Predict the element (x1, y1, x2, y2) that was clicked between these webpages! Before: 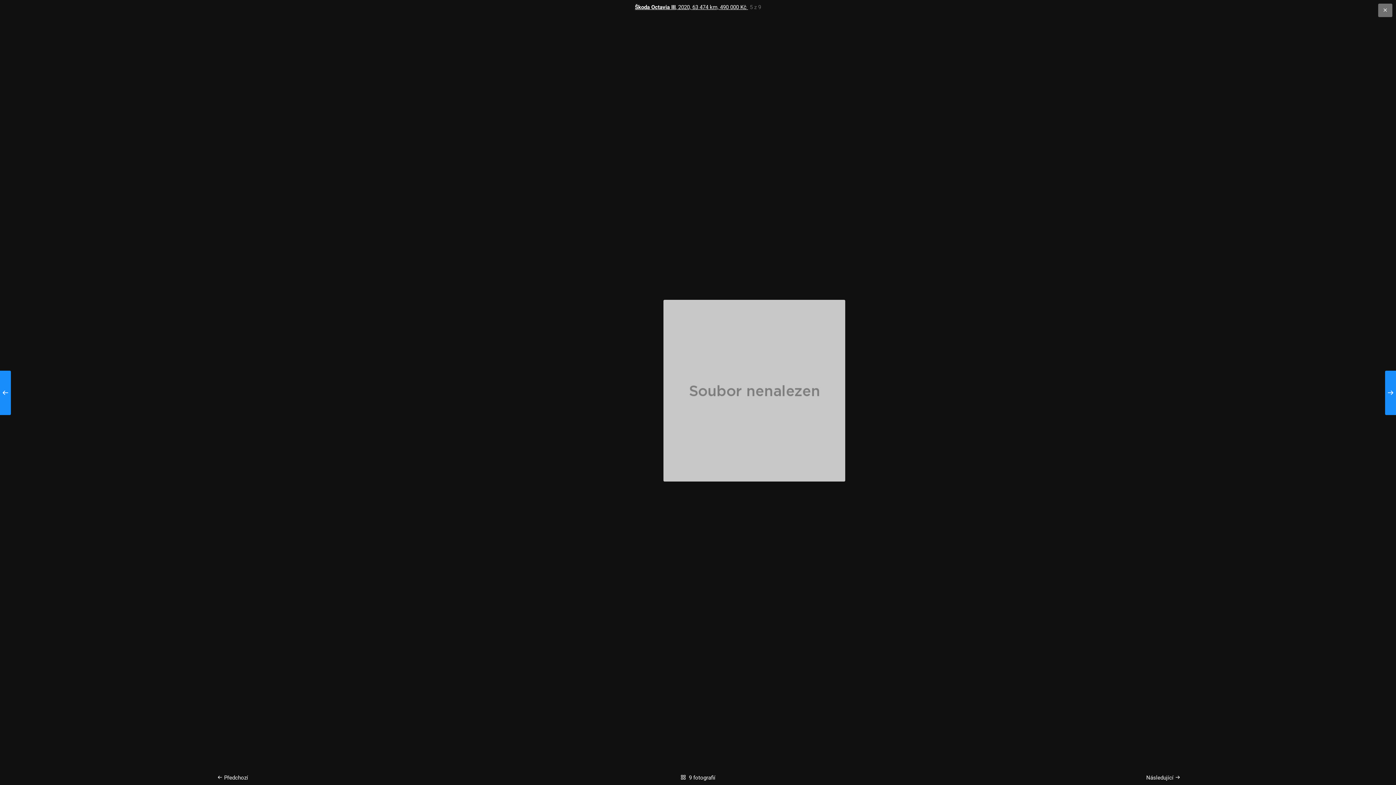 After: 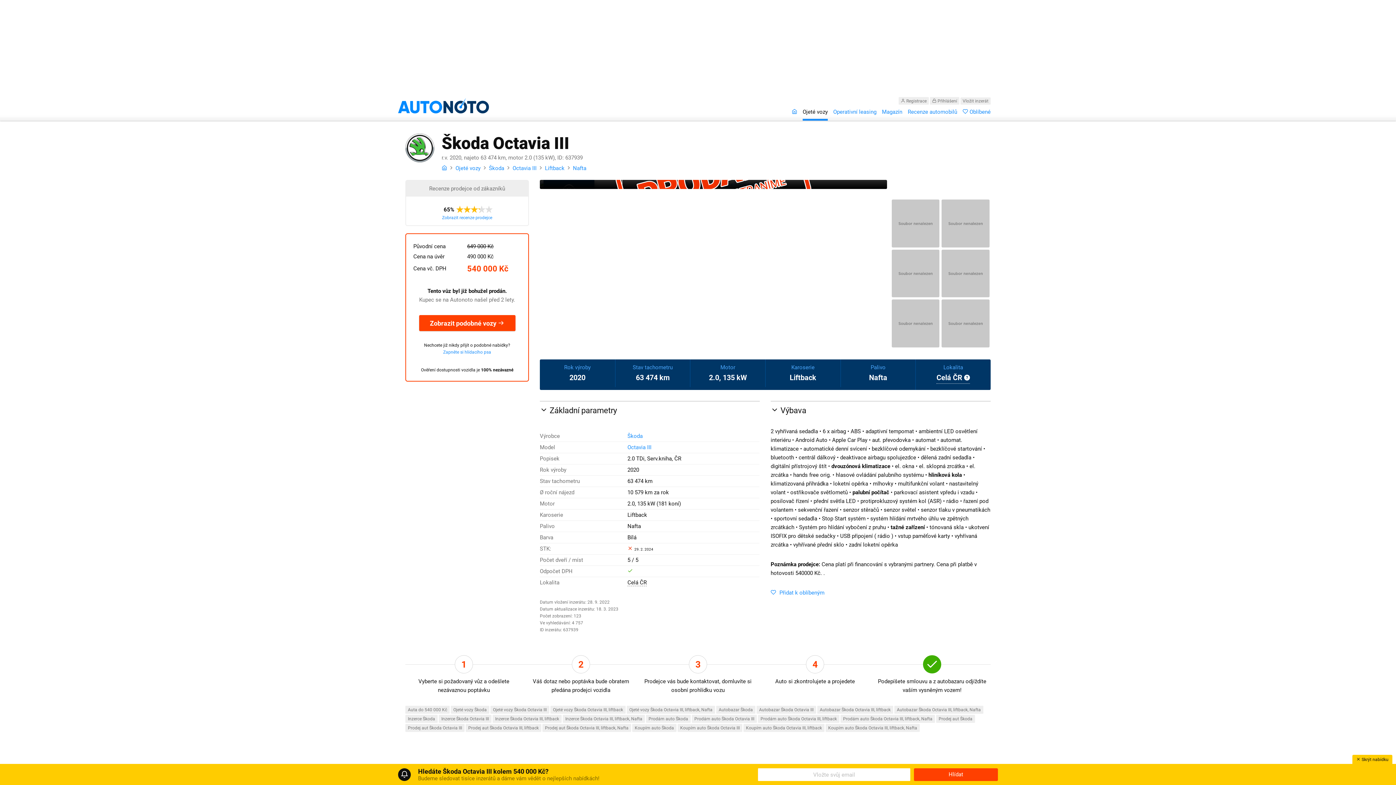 Action: bbox: (1378, 3, 1392, 17)